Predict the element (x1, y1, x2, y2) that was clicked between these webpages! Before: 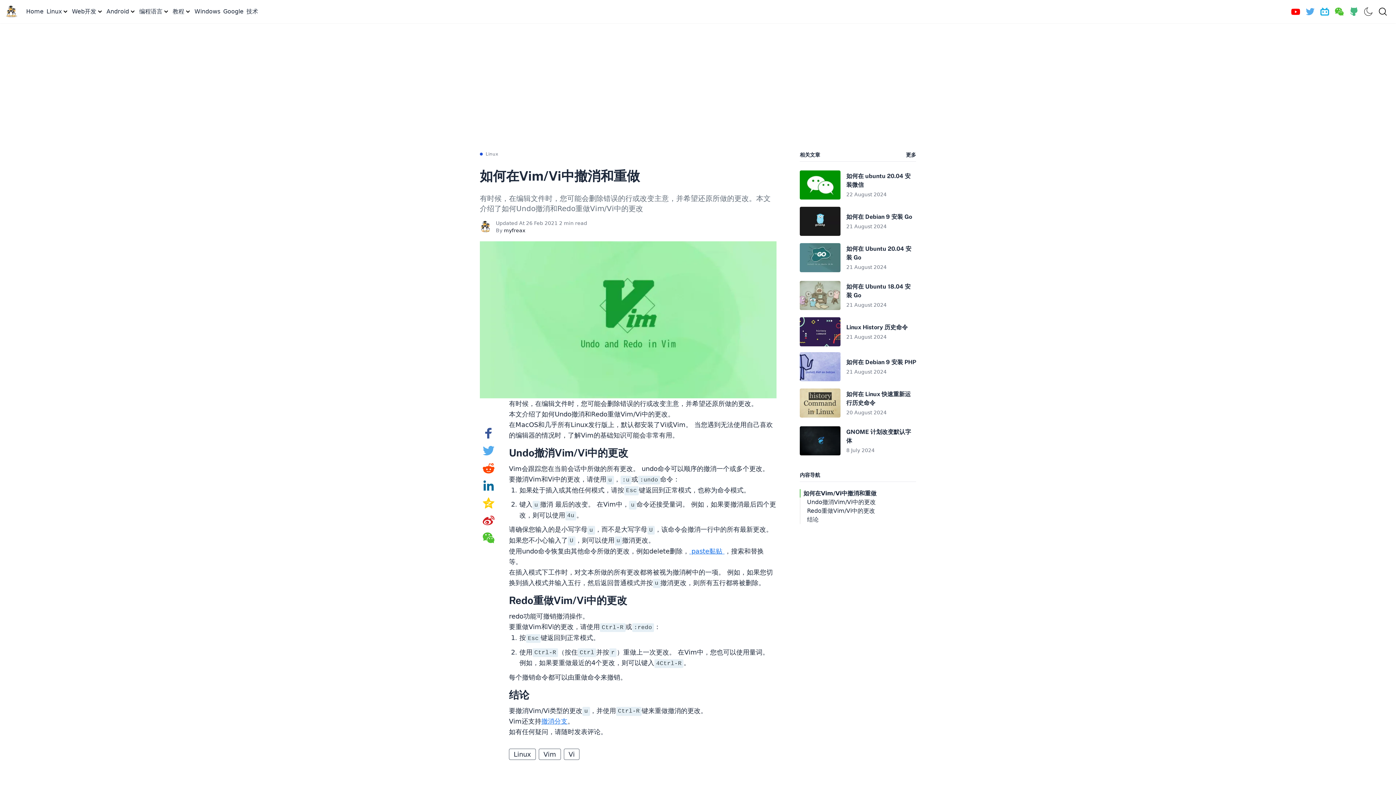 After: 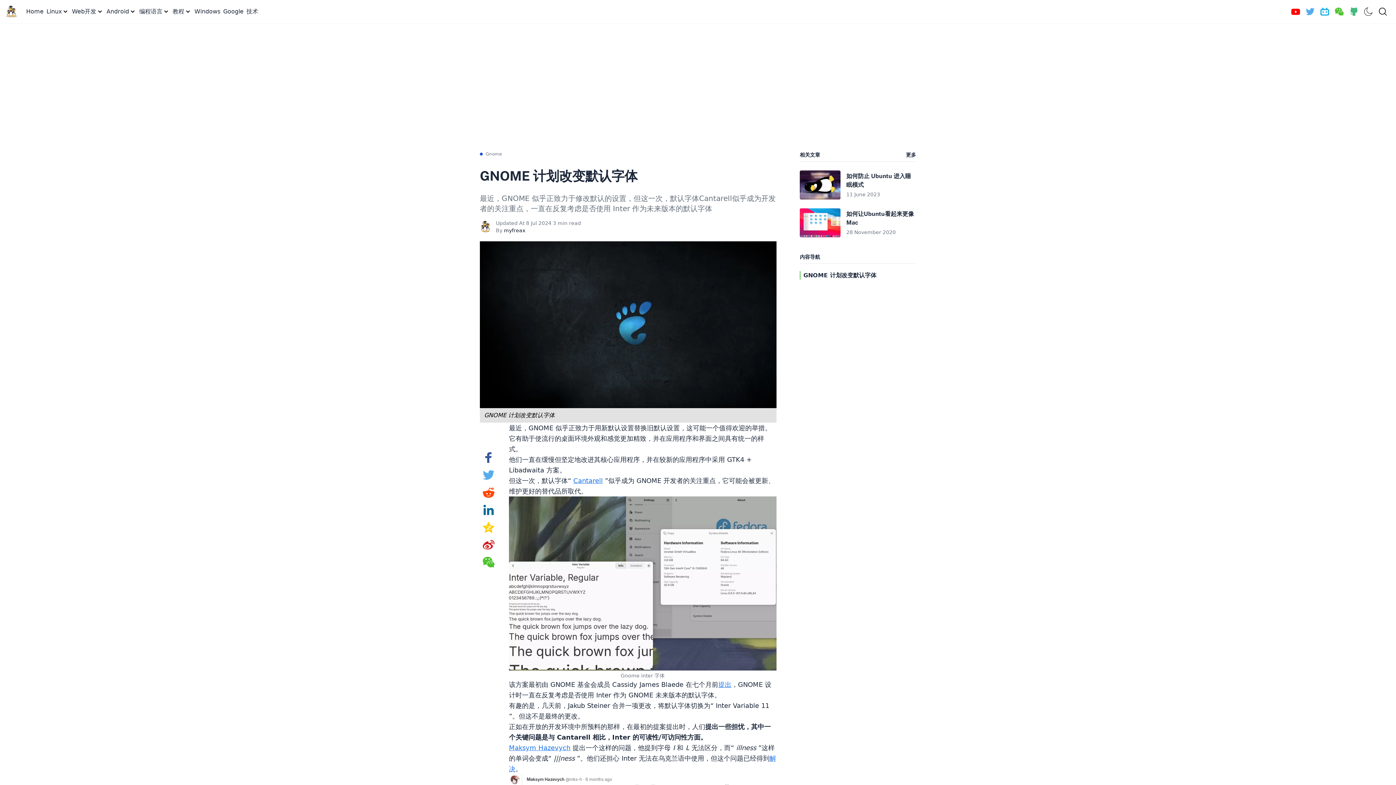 Action: label: GNOME 计划改变默认字体
8 July 2024 bbox: (800, 425, 916, 457)